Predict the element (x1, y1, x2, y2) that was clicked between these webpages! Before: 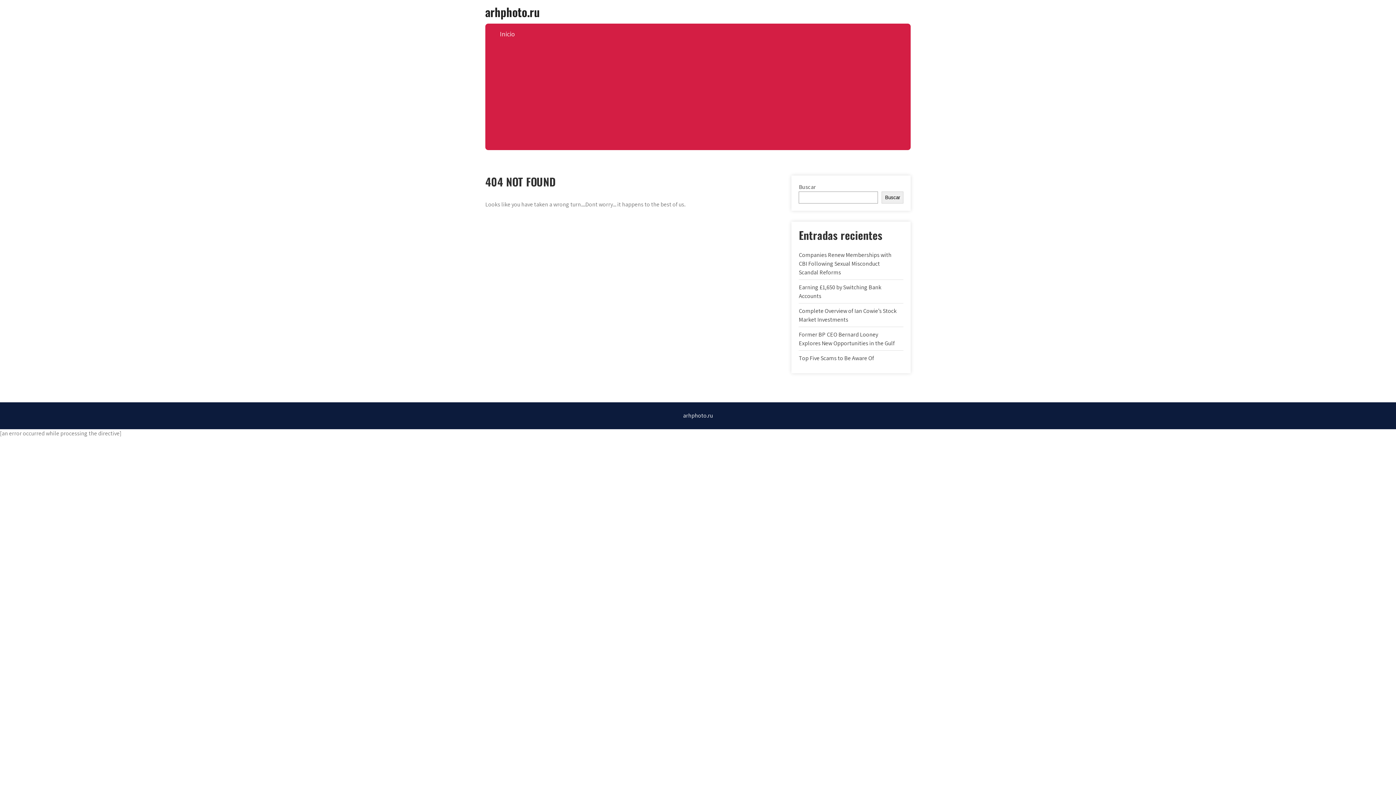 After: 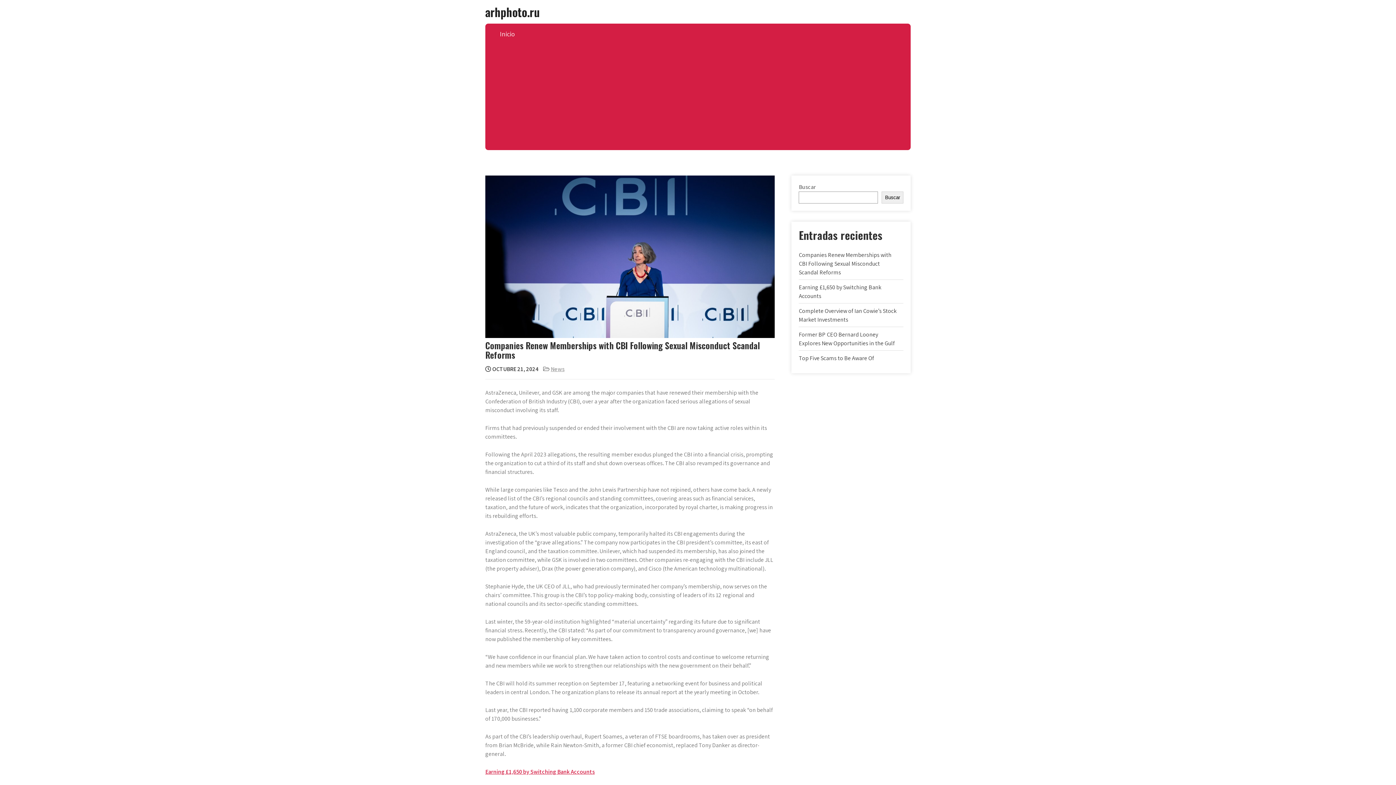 Action: label: Companies Renew Memberships with CBI Following Sexual Misconduct Scandal Reforms bbox: (799, 251, 891, 276)